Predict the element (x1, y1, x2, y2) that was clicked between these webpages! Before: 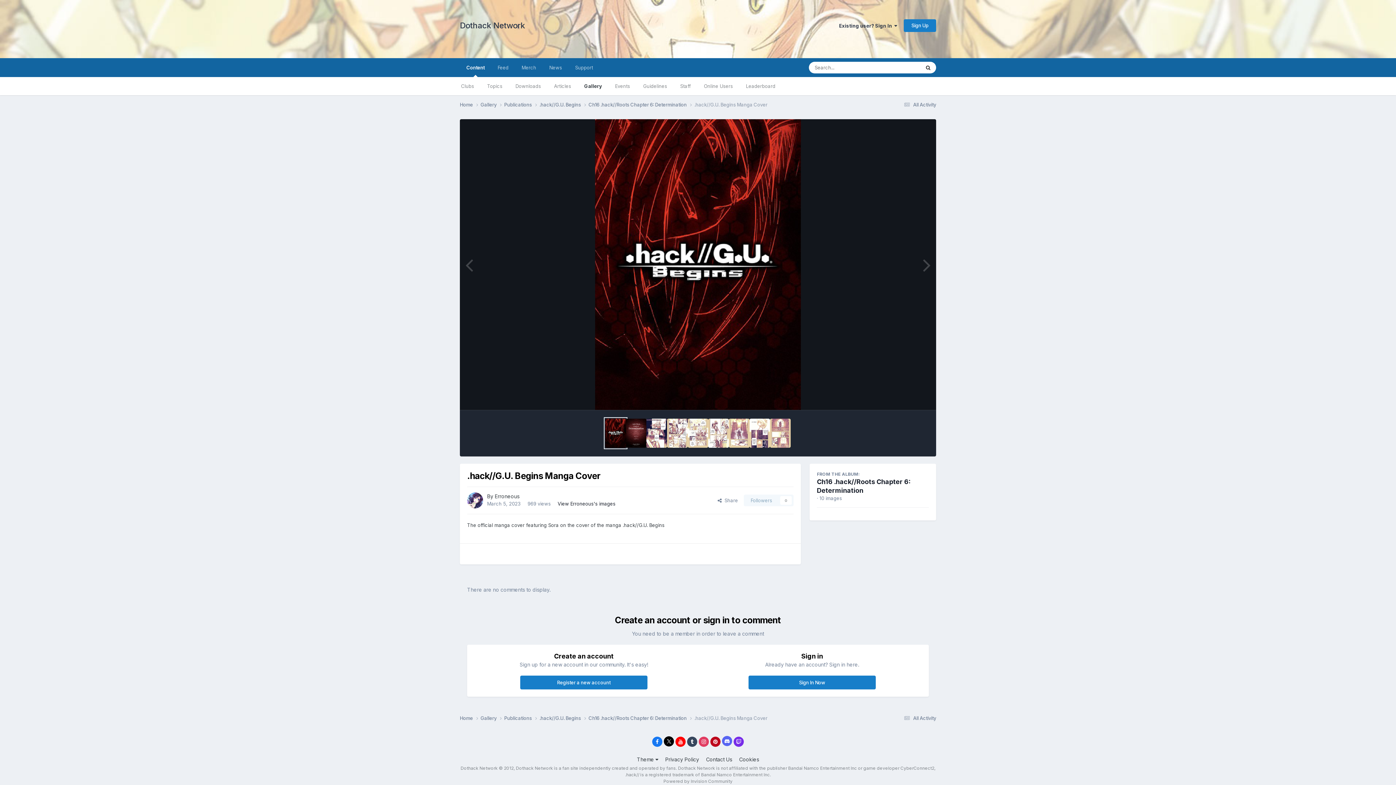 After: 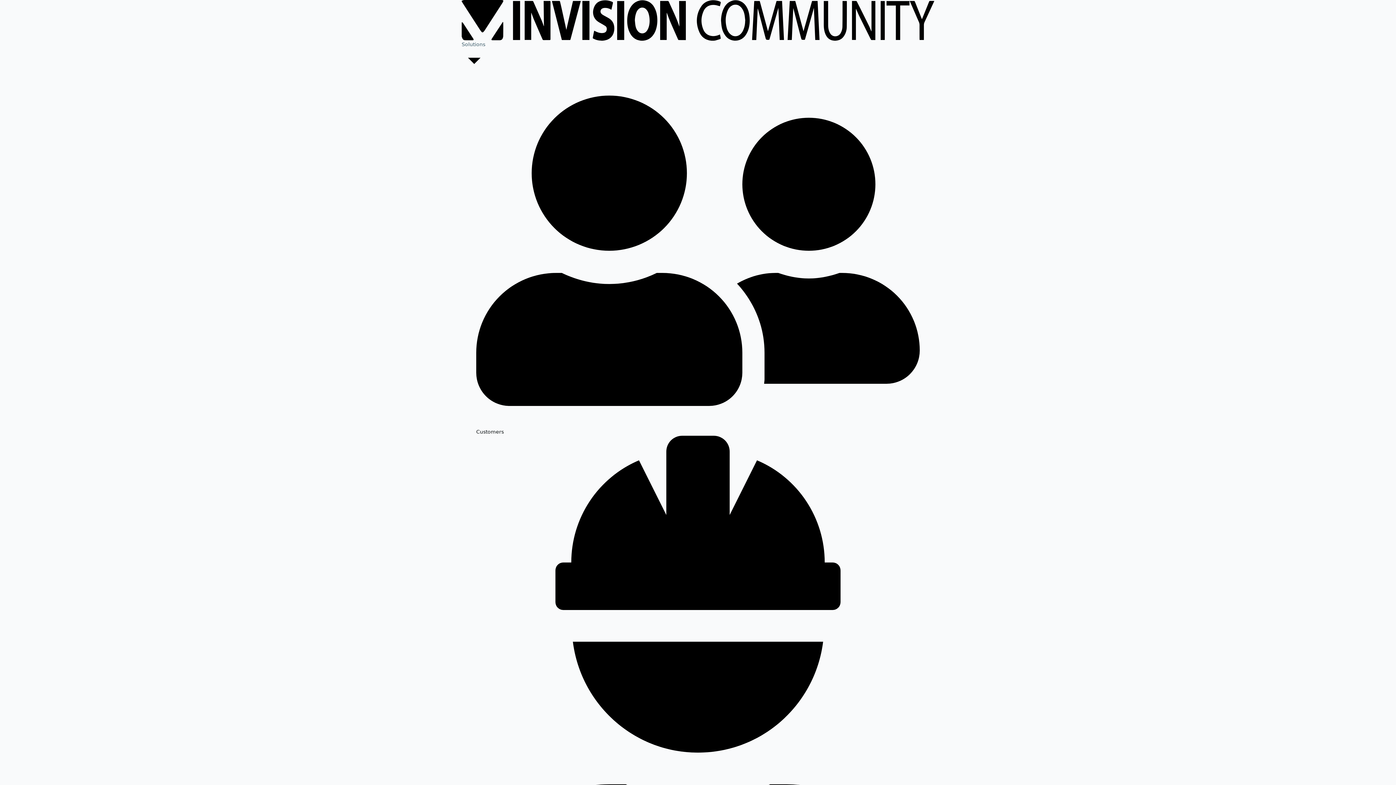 Action: bbox: (663, 778, 732, 784) label: Powered by Invision Community